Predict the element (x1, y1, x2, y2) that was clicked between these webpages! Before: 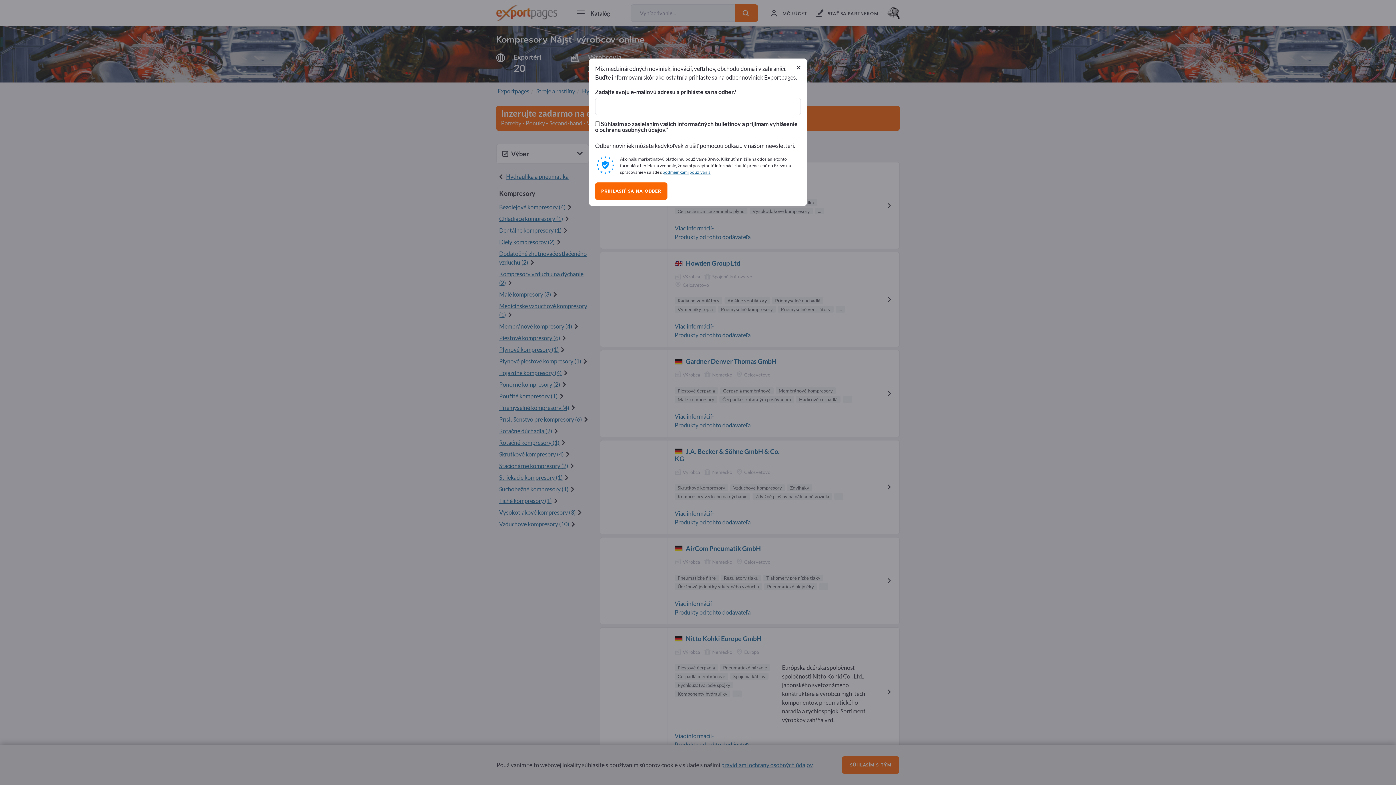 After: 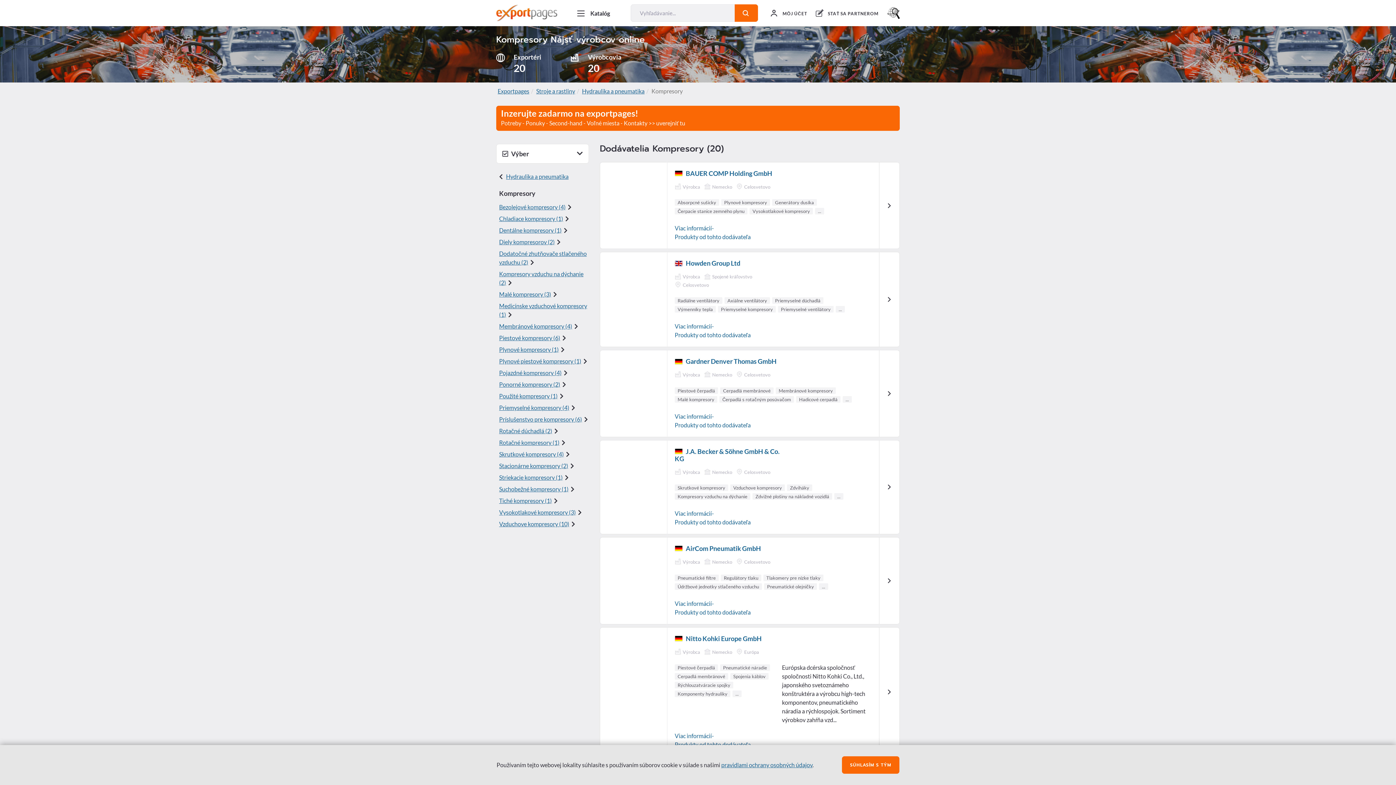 Action: bbox: (796, 62, 801, 71) label: Close